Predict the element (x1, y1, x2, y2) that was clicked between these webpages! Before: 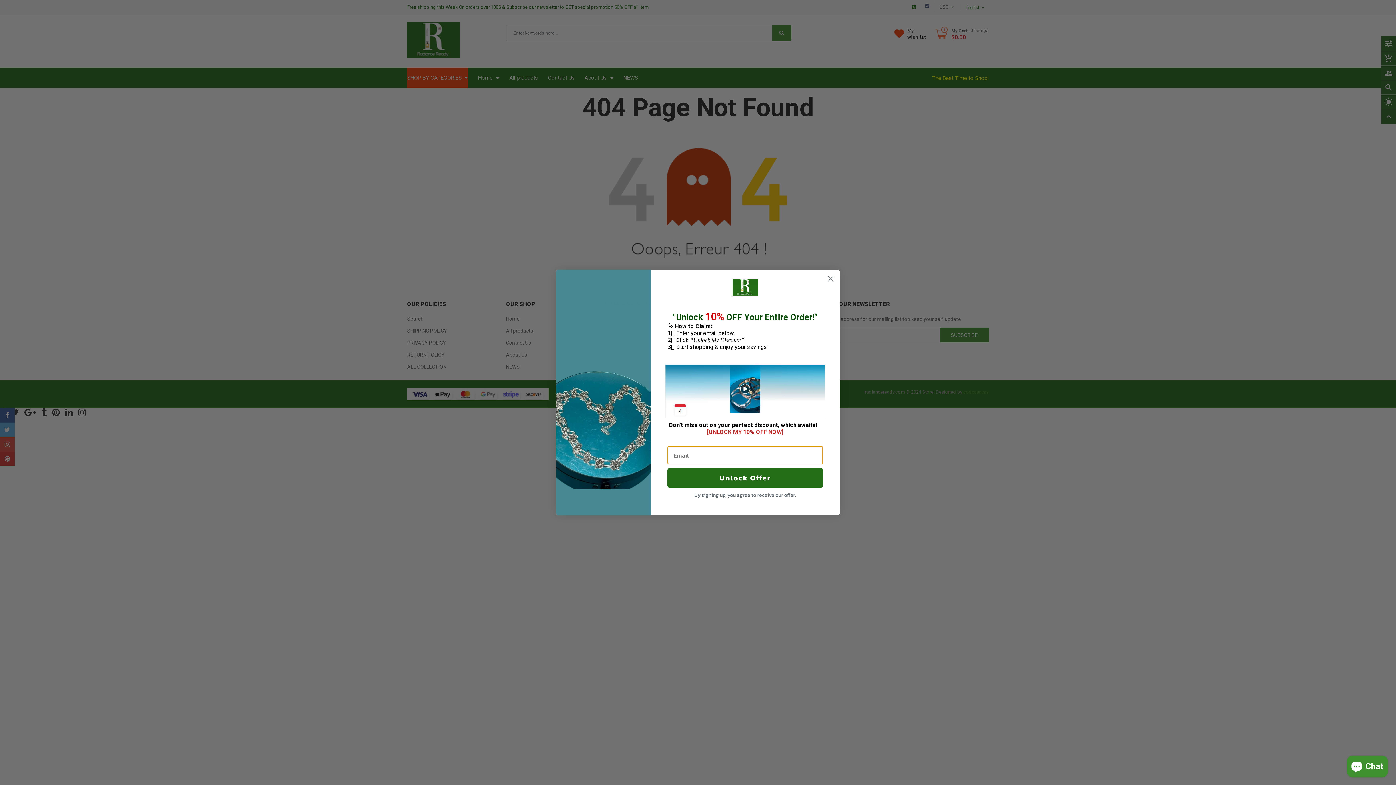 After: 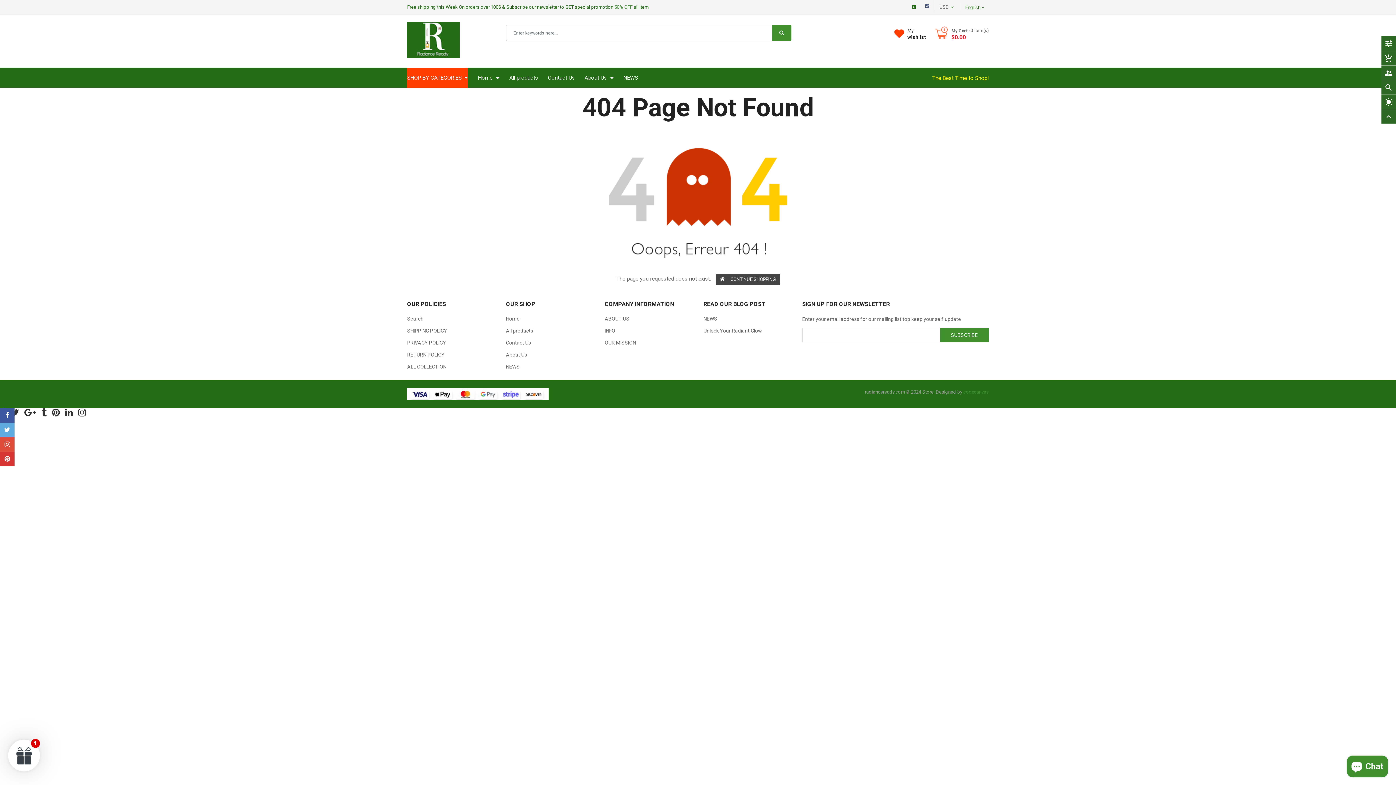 Action: bbox: (824, 272, 837, 285) label: Close dialog